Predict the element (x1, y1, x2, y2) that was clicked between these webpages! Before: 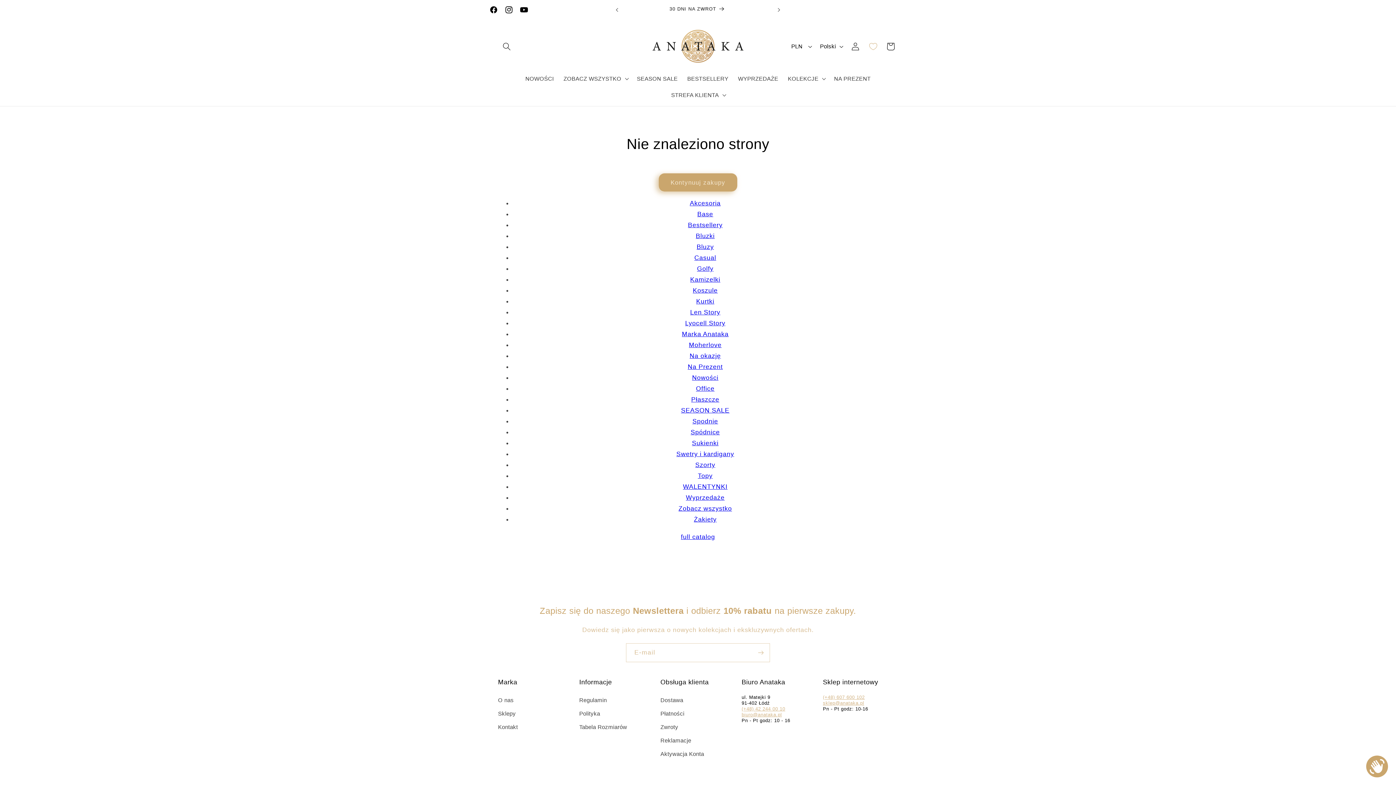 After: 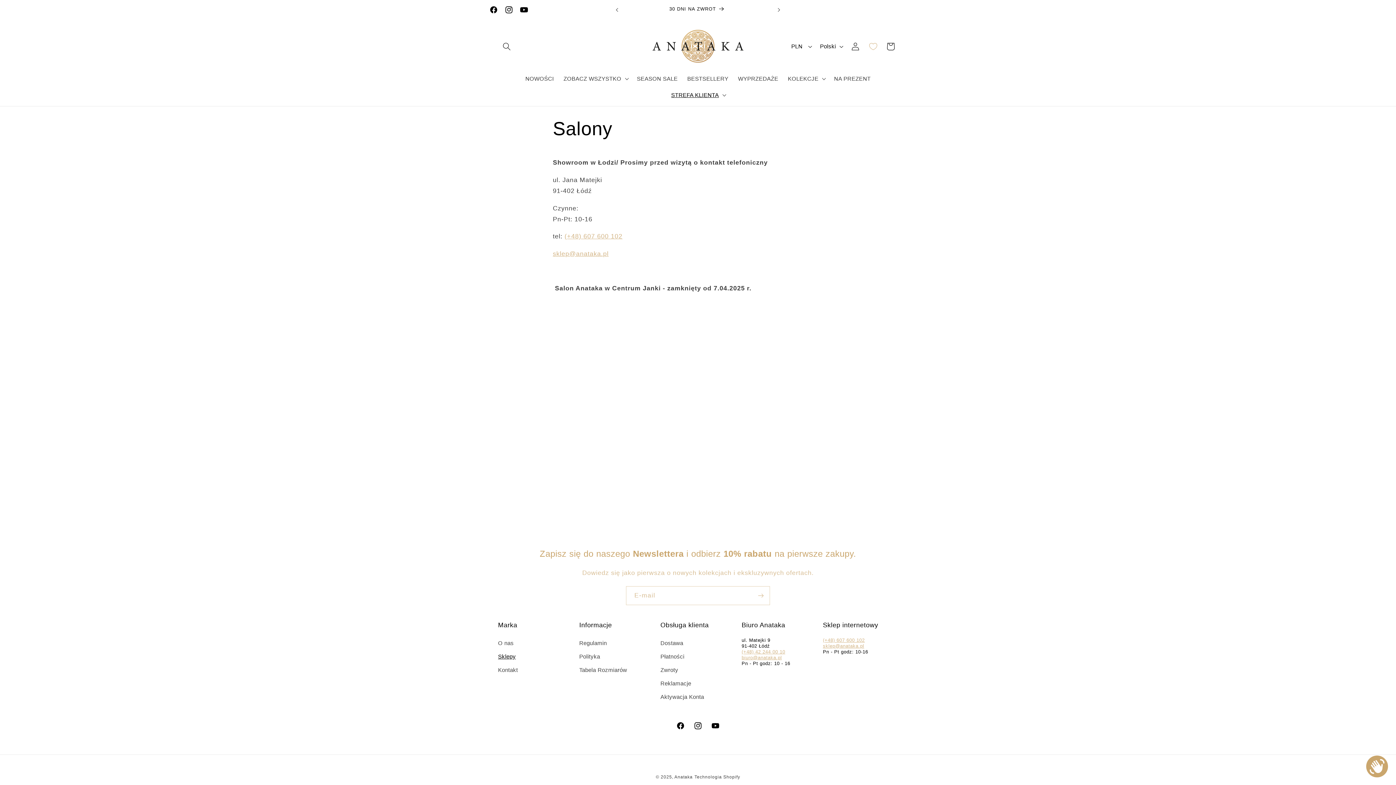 Action: bbox: (498, 707, 515, 720) label: Sklepy